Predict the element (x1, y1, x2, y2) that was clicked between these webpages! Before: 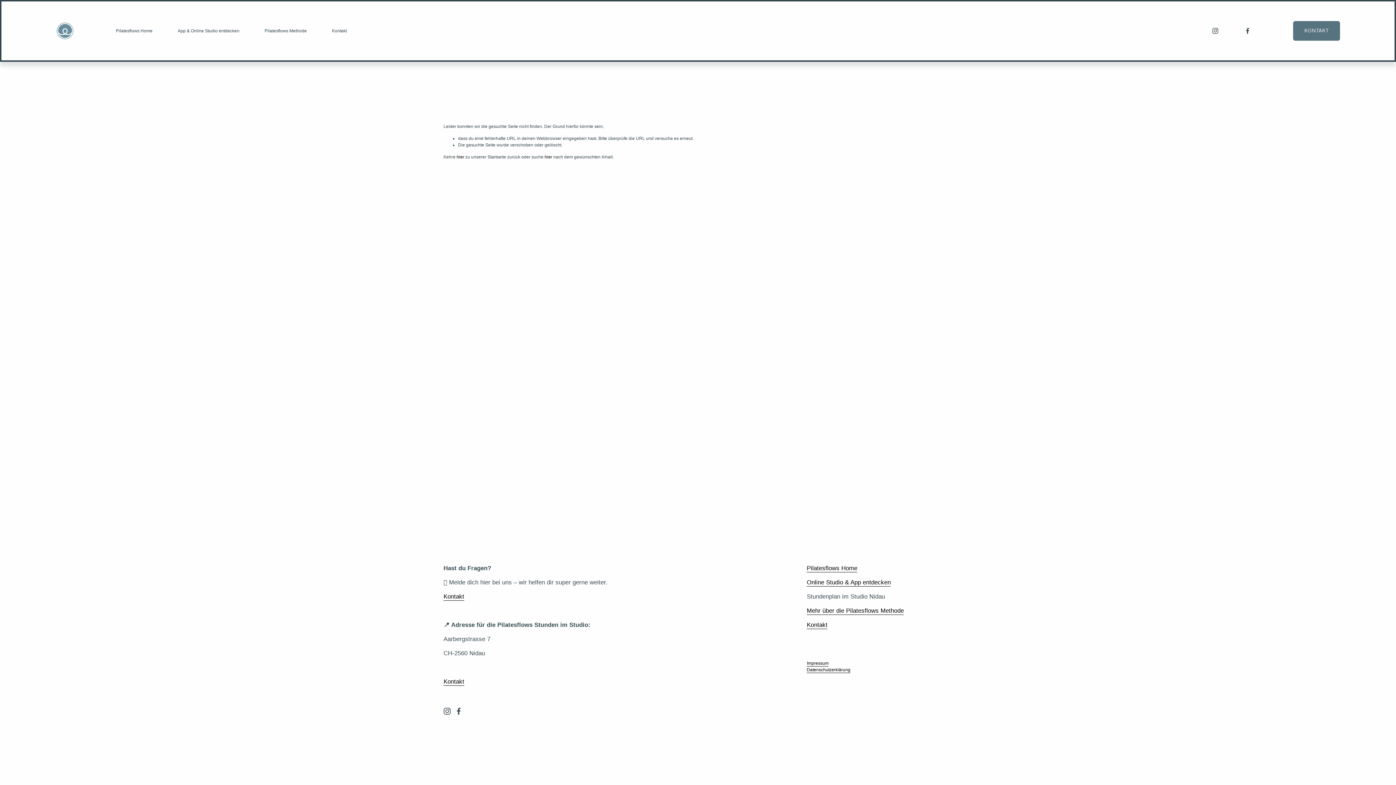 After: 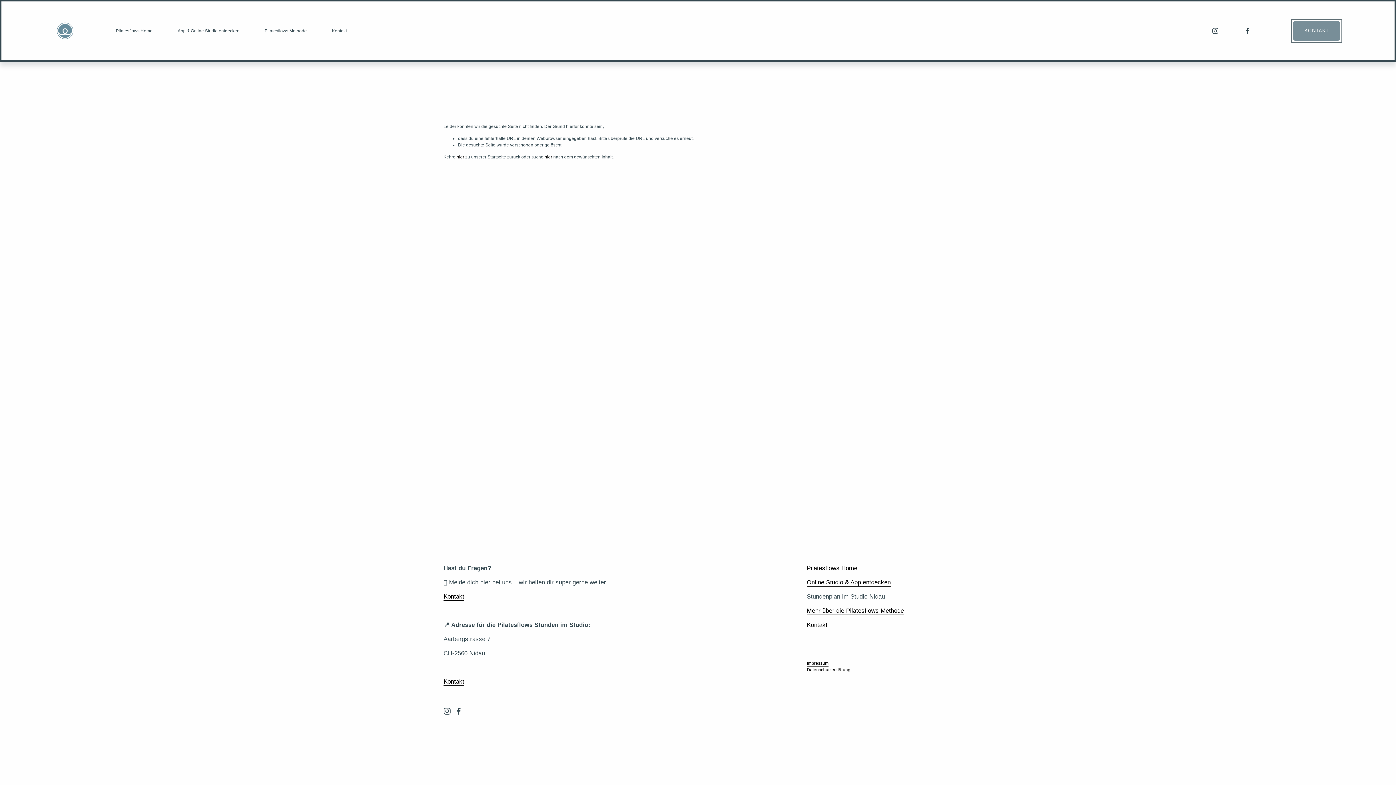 Action: bbox: (1293, 20, 1340, 40) label: KONTAKT